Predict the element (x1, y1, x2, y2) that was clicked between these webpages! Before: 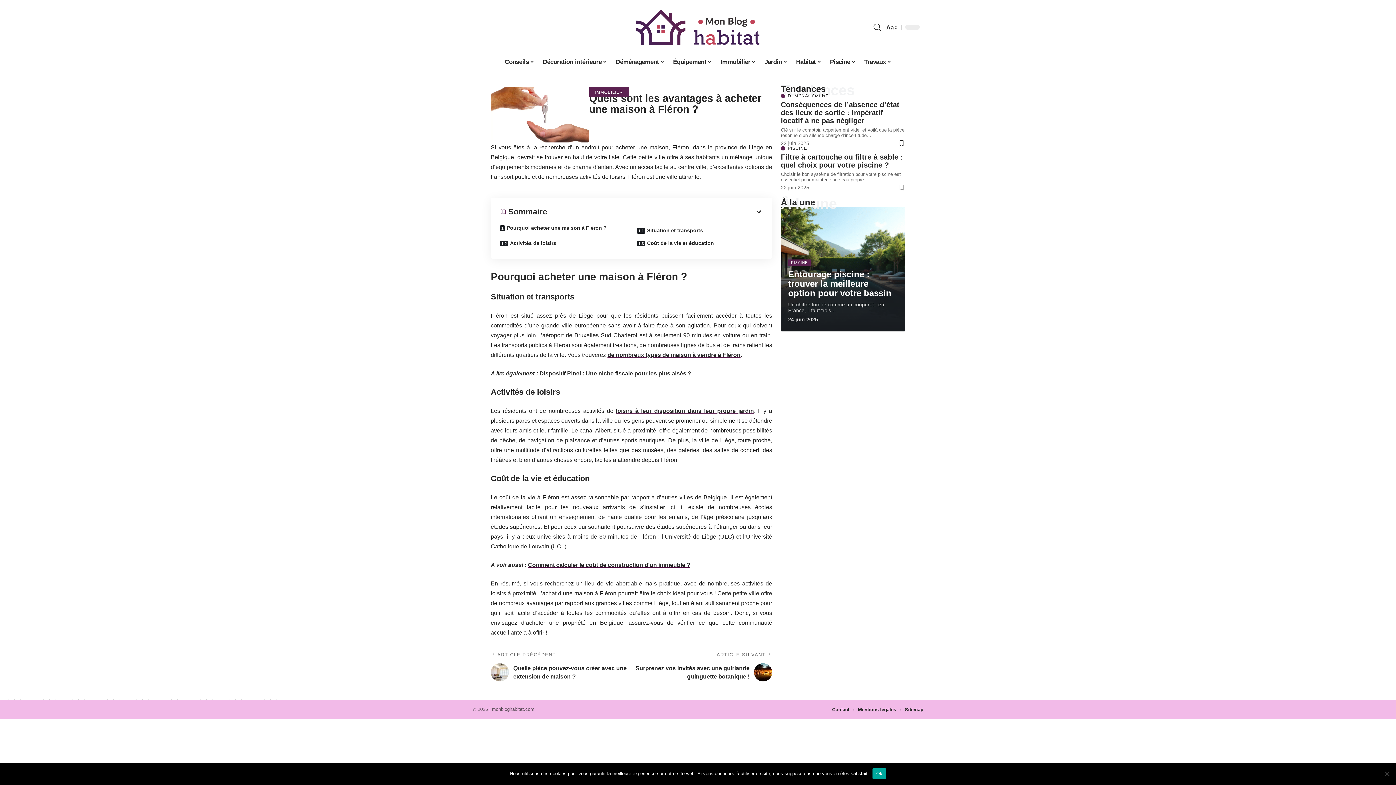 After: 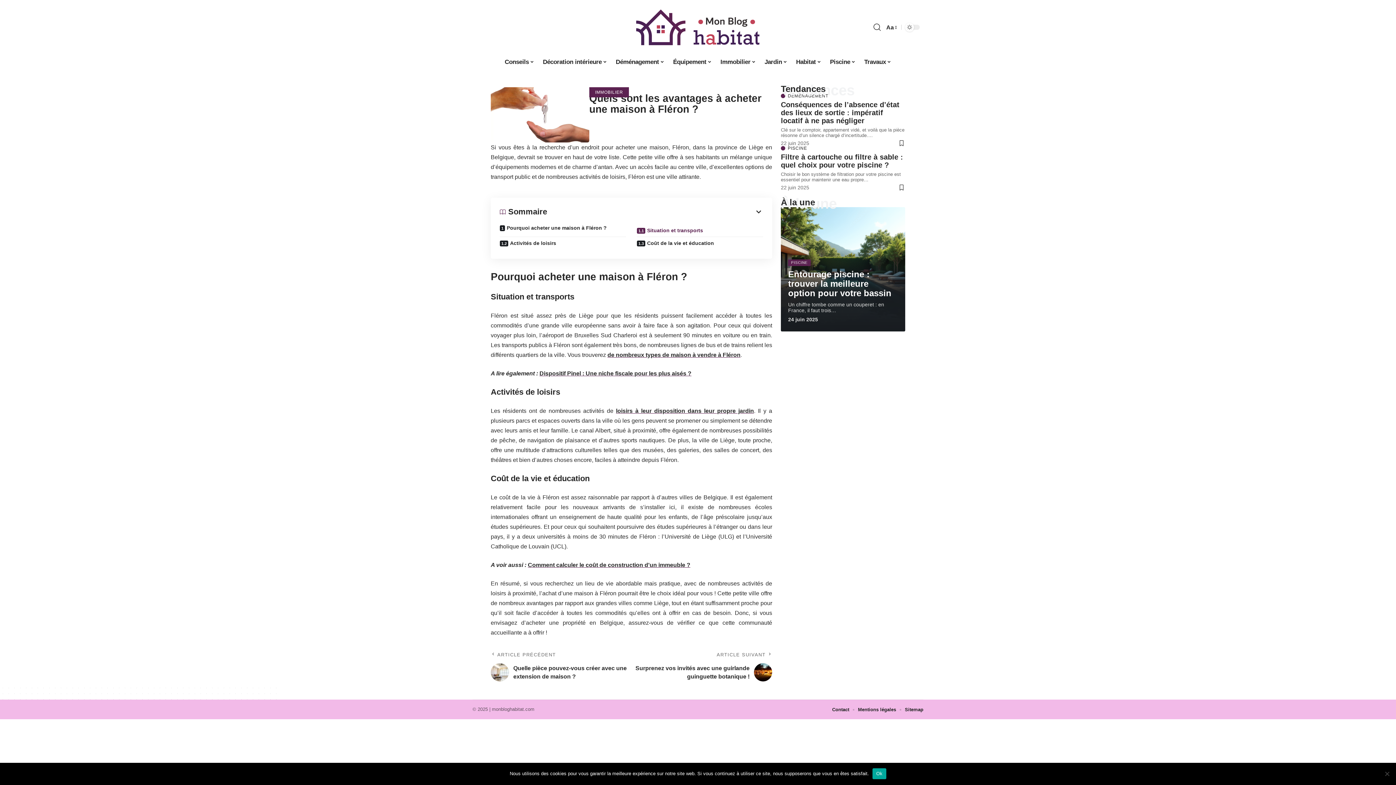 Action: bbox: (631, 224, 768, 237) label: Situation et transports